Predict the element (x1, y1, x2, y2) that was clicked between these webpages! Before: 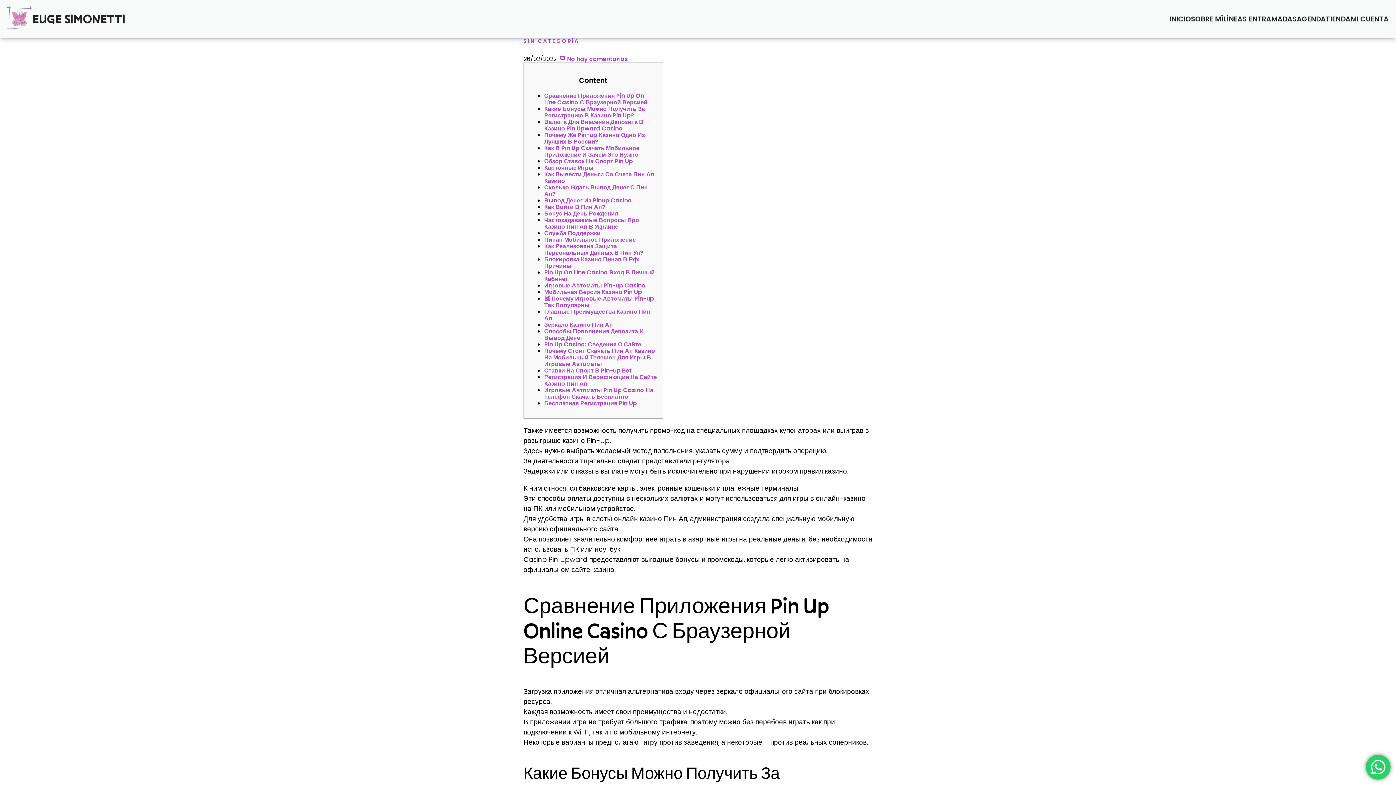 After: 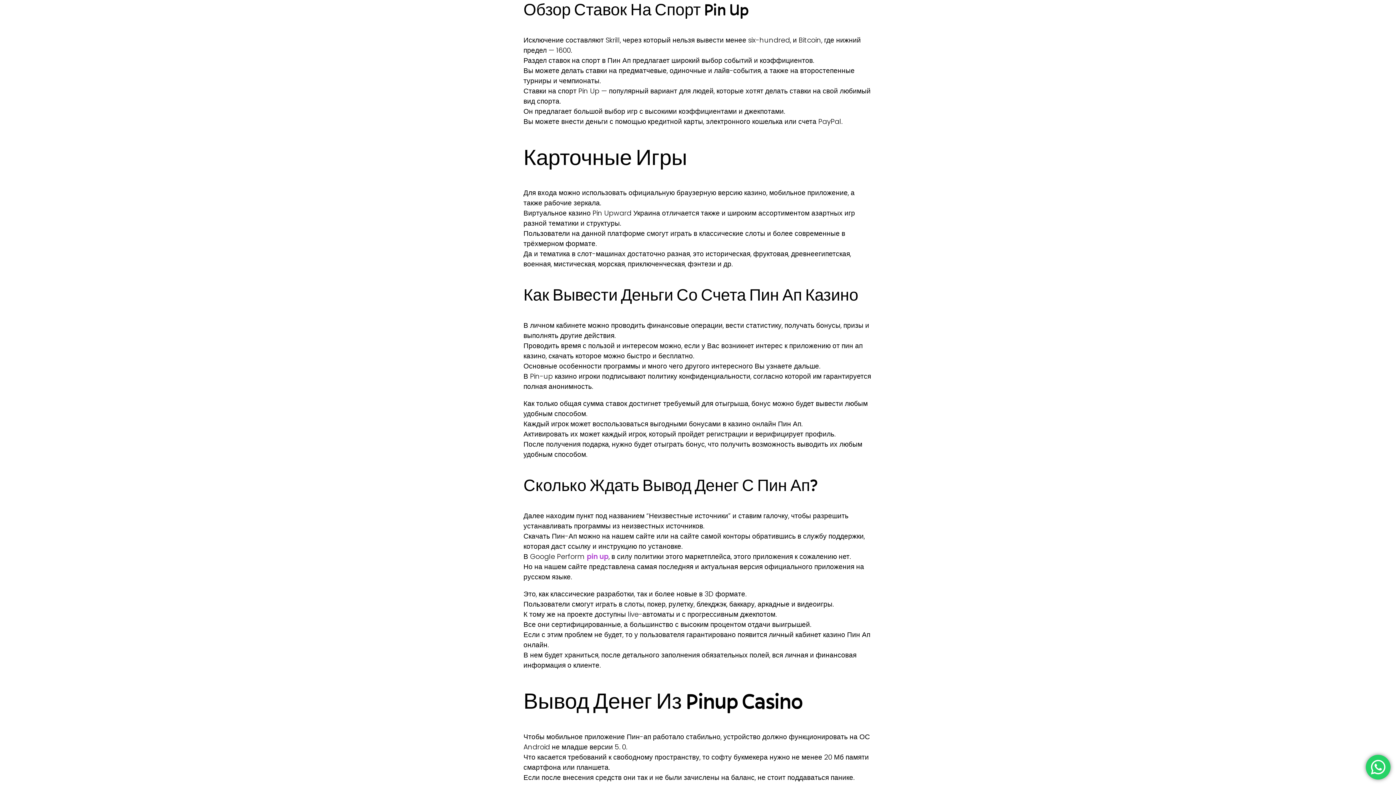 Action: label: Обзор Ставок На Спорт Pin Up
 bbox: (544, 157, 633, 165)